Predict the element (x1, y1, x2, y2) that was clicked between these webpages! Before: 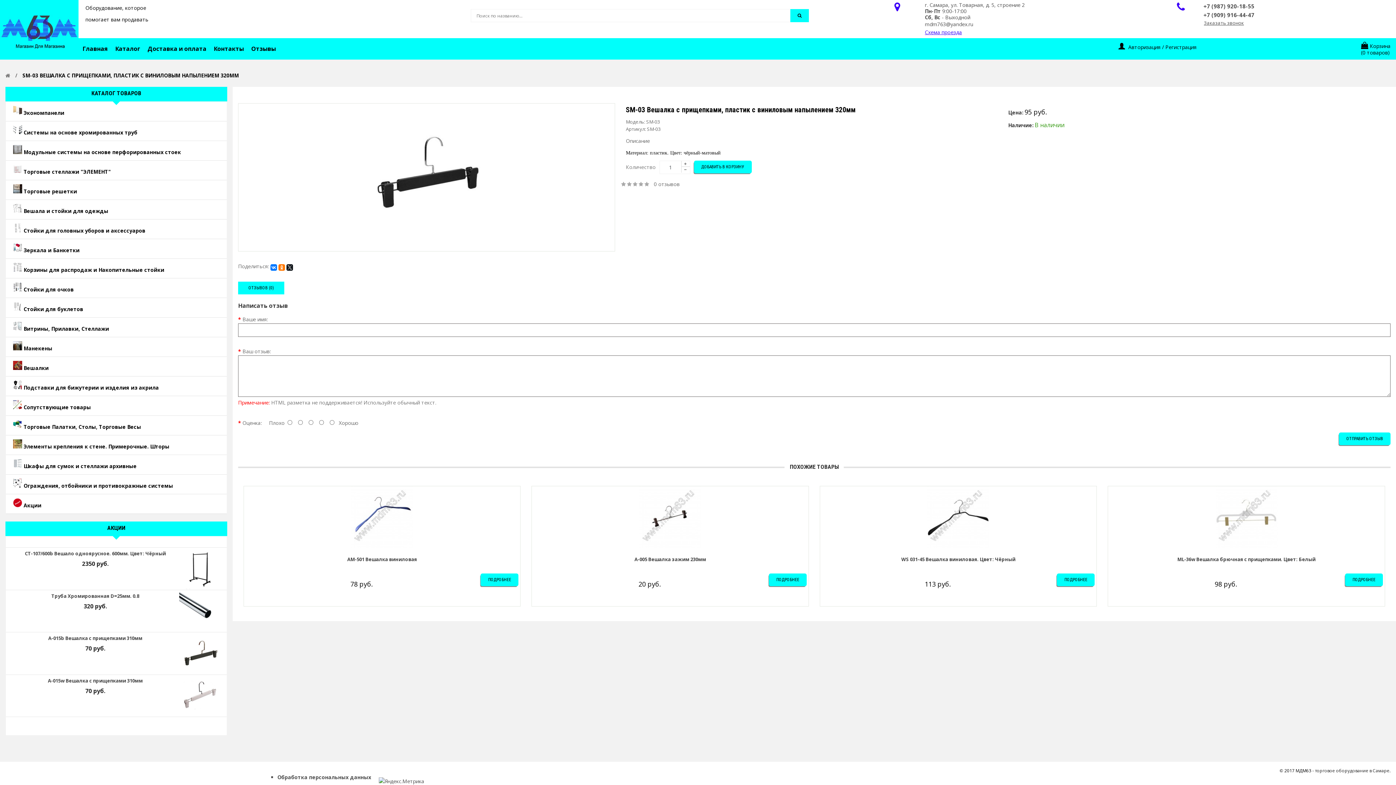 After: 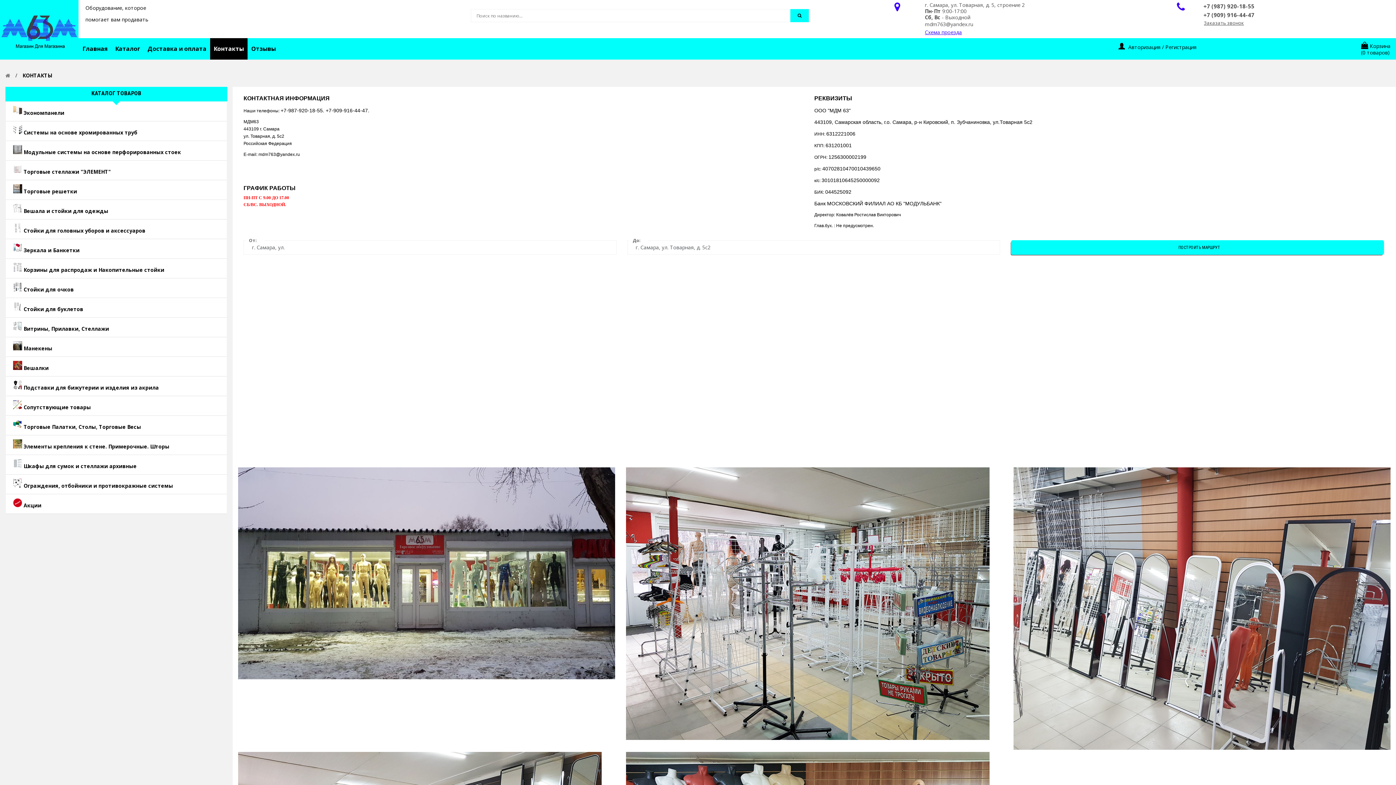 Action: label: Схема проезда bbox: (925, 28, 962, 35)